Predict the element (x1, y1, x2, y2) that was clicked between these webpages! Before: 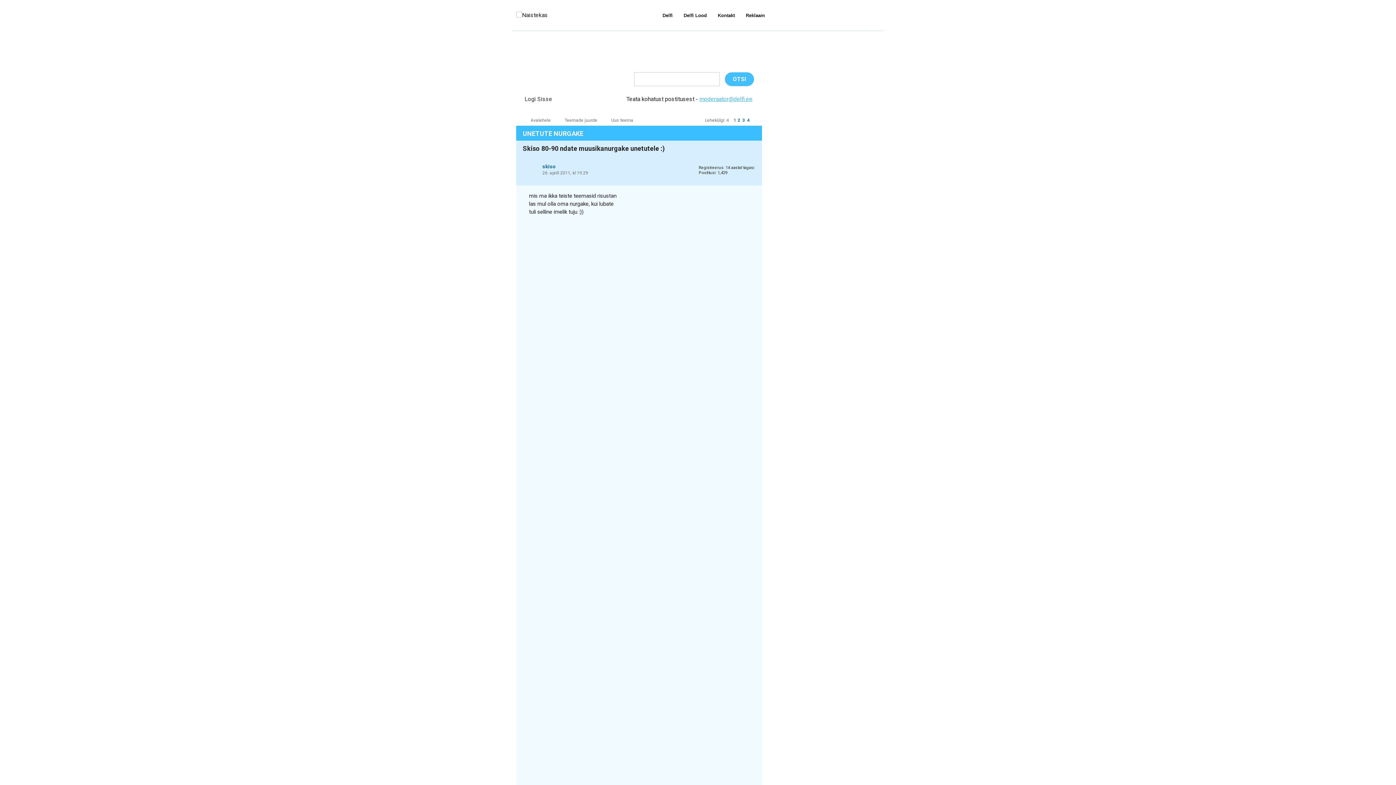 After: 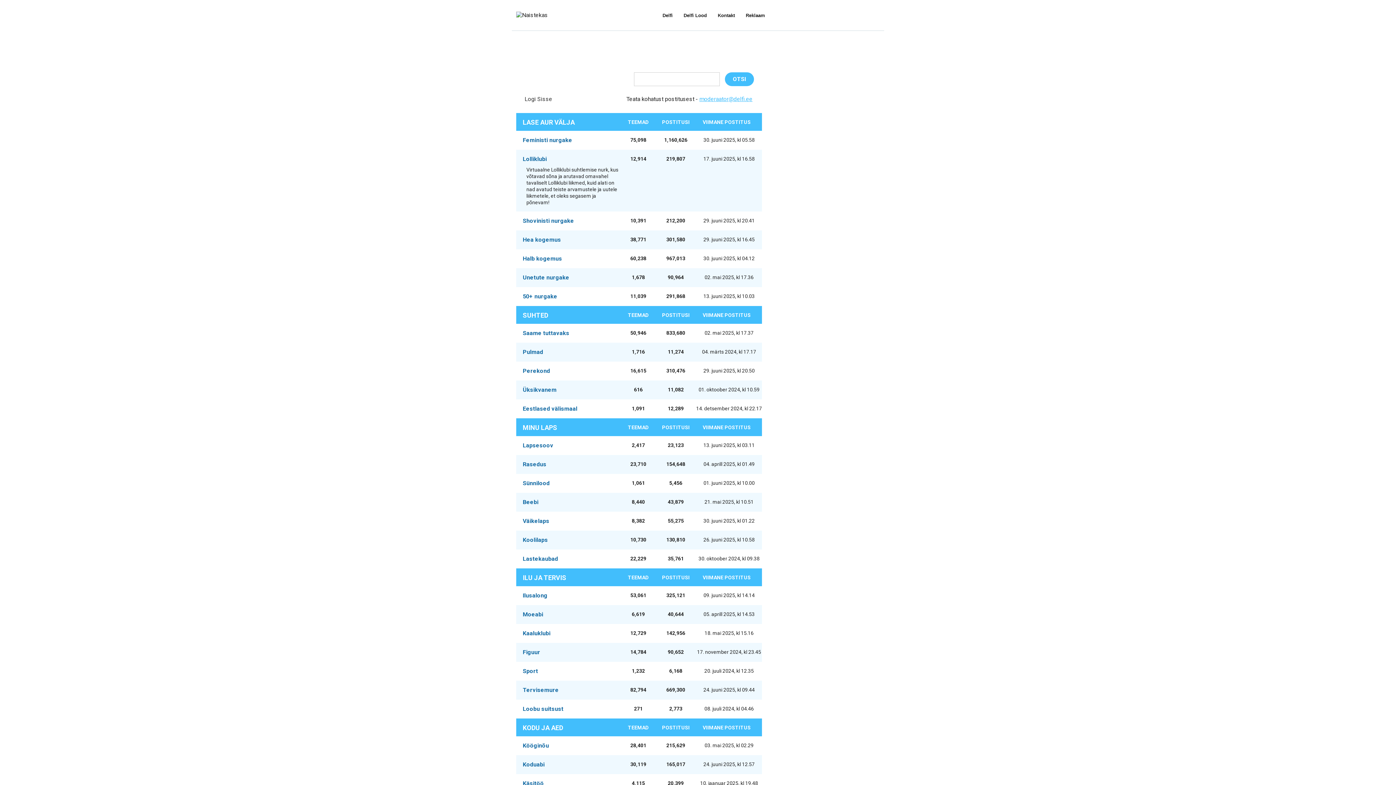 Action: bbox: (516, 44, 629, 91)